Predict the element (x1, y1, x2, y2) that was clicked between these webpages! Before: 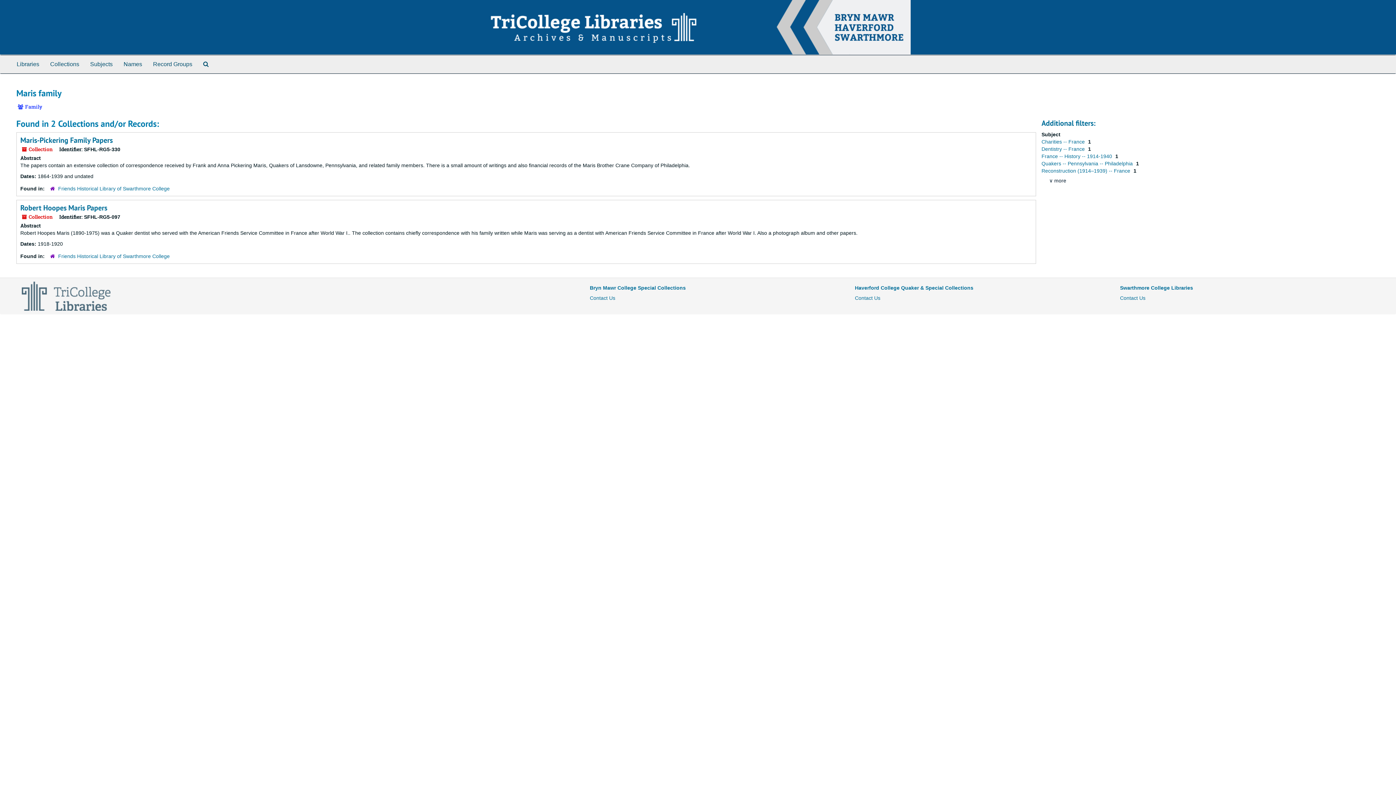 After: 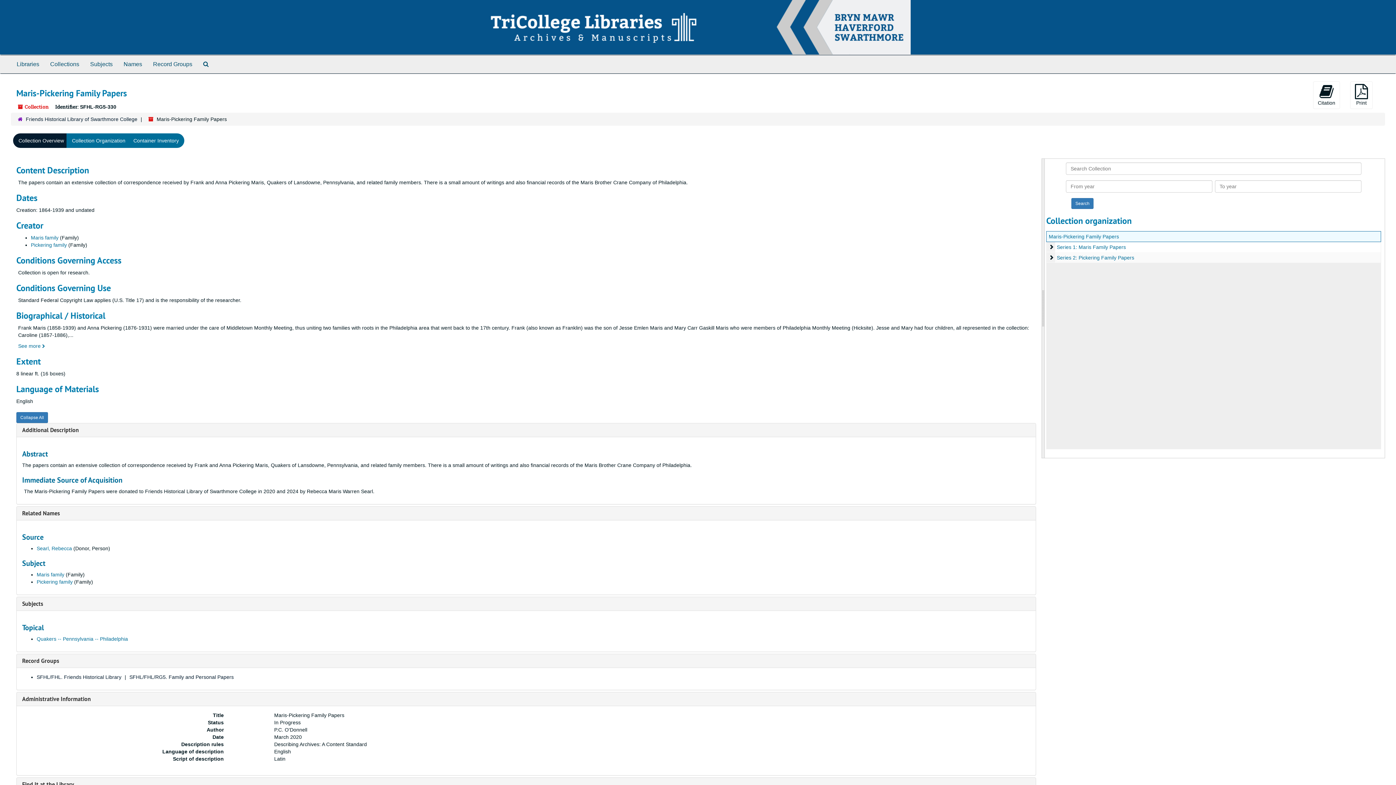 Action: bbox: (20, 135, 112, 145) label: Maris-Pickering Family Papers